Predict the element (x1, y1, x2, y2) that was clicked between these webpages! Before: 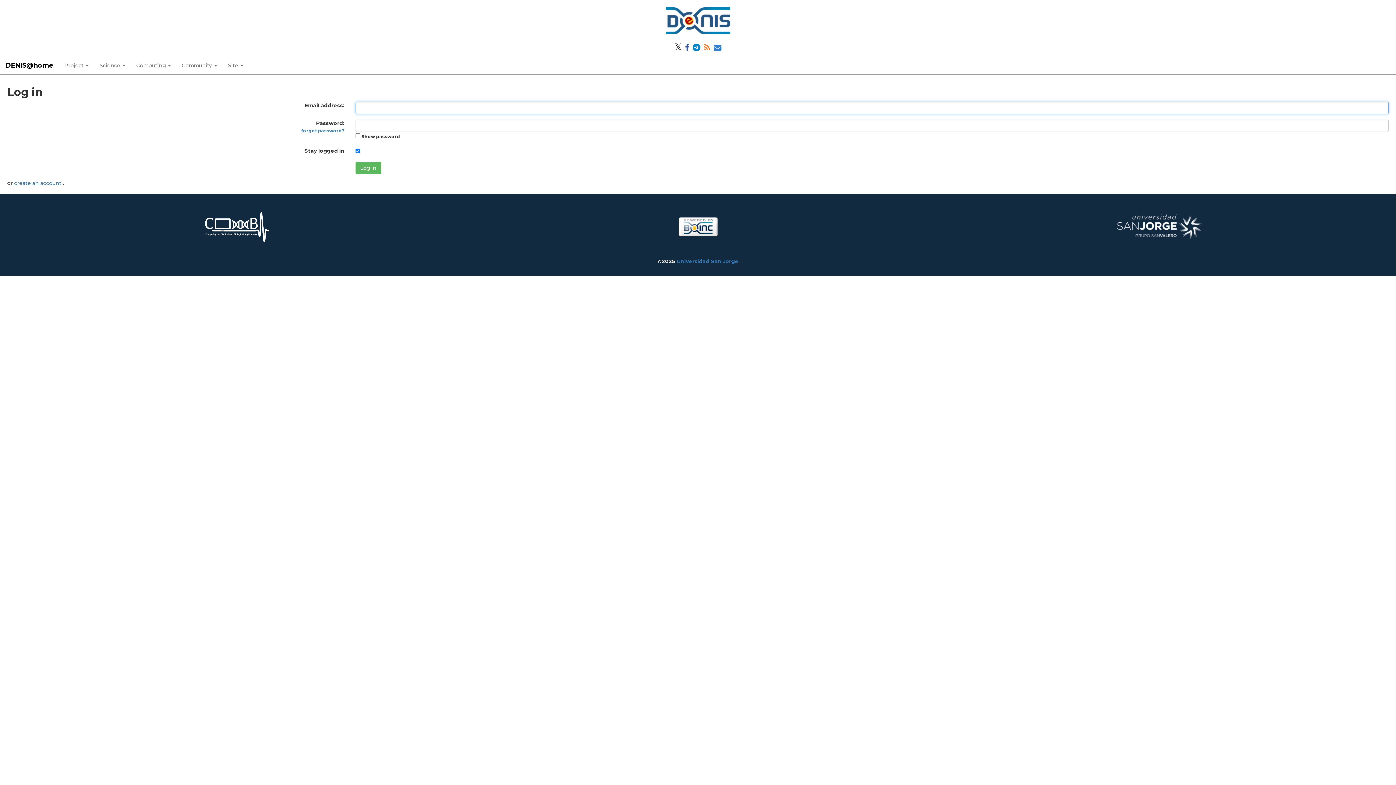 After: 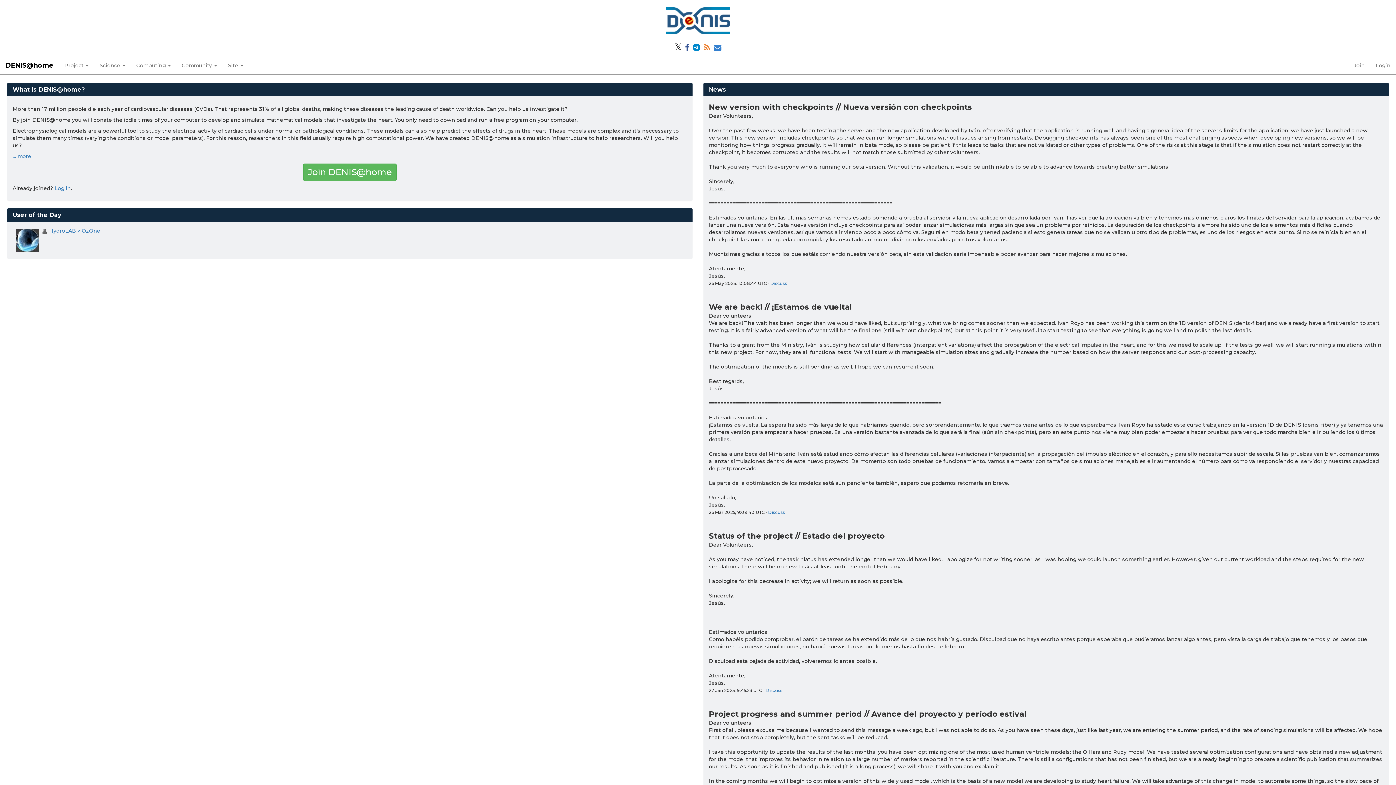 Action: bbox: (666, 16, 730, 23)